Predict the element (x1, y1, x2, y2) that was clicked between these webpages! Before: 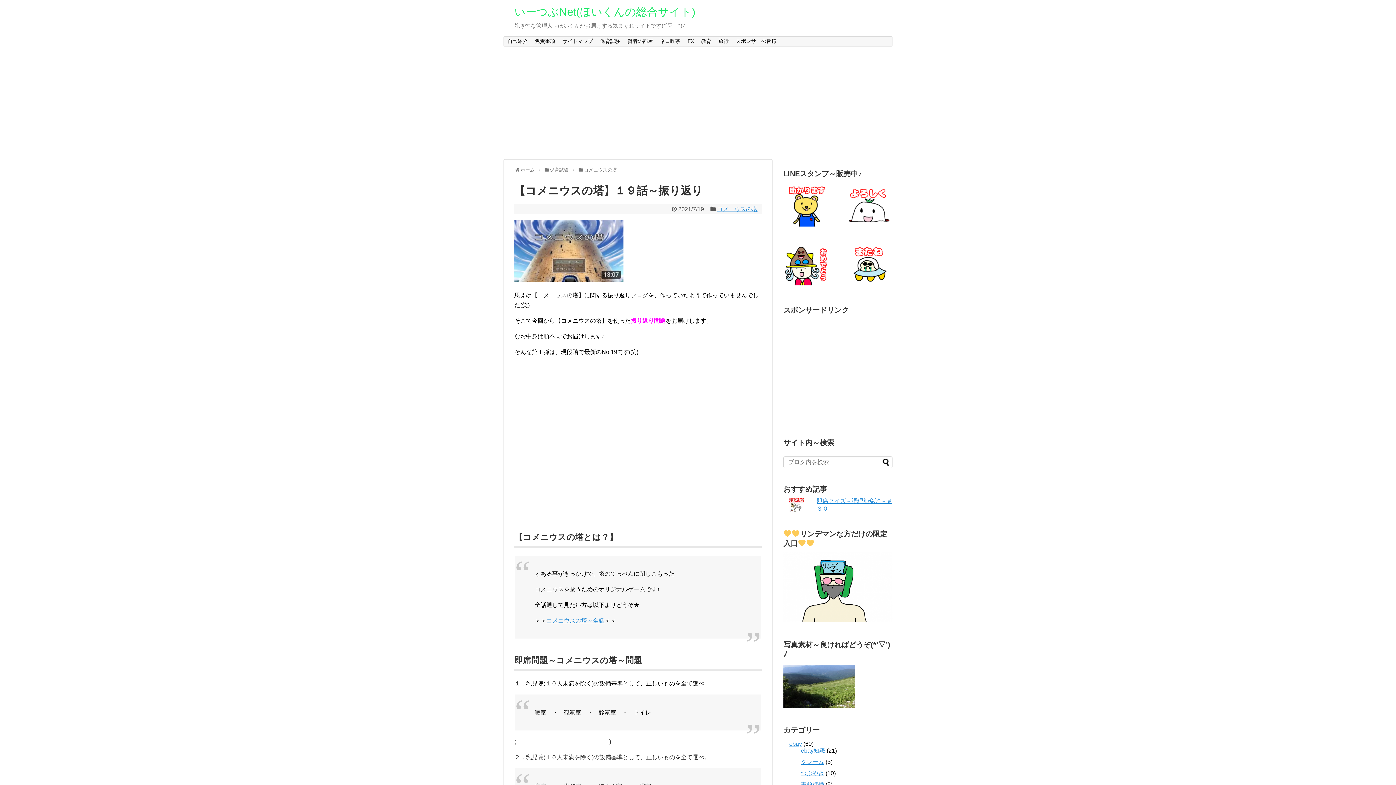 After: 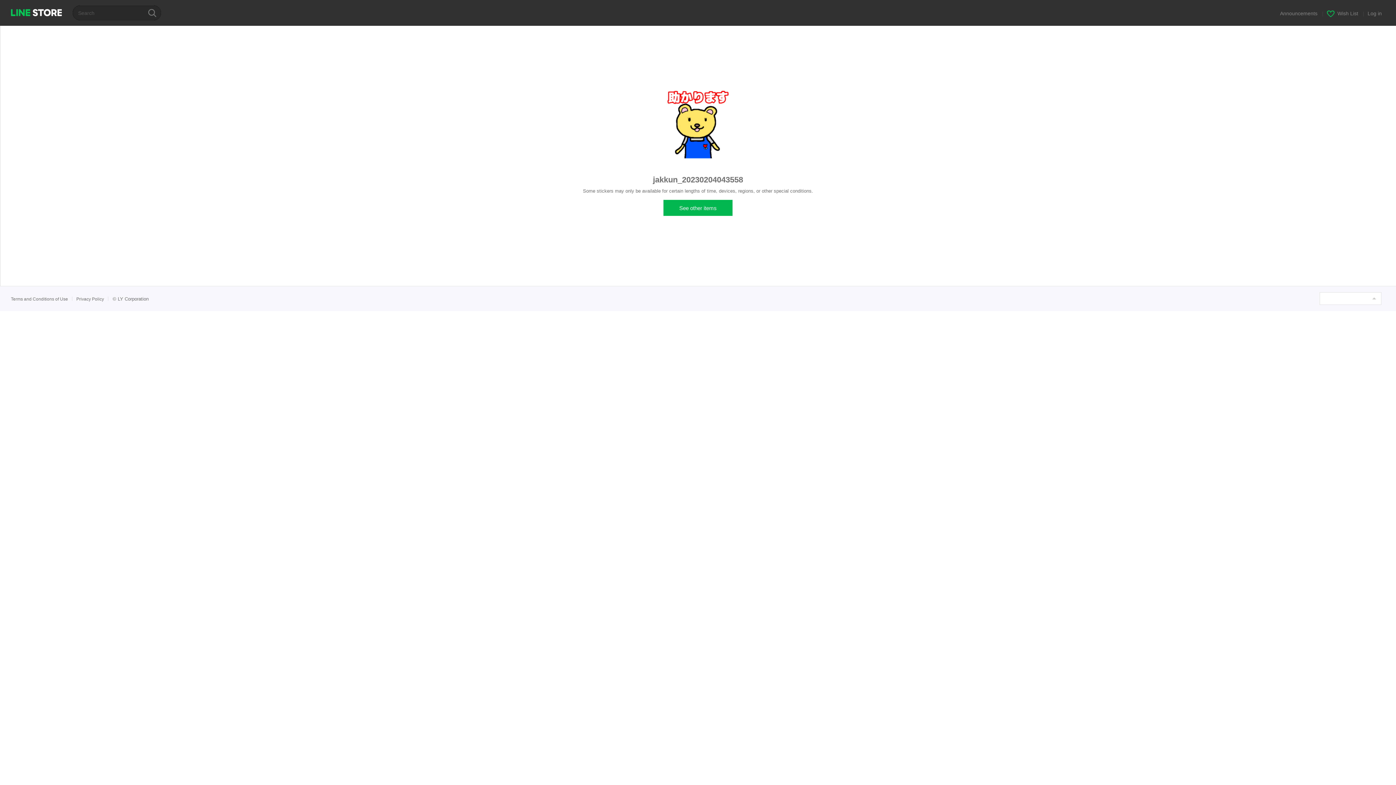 Action: bbox: (783, 282, 892, 288)